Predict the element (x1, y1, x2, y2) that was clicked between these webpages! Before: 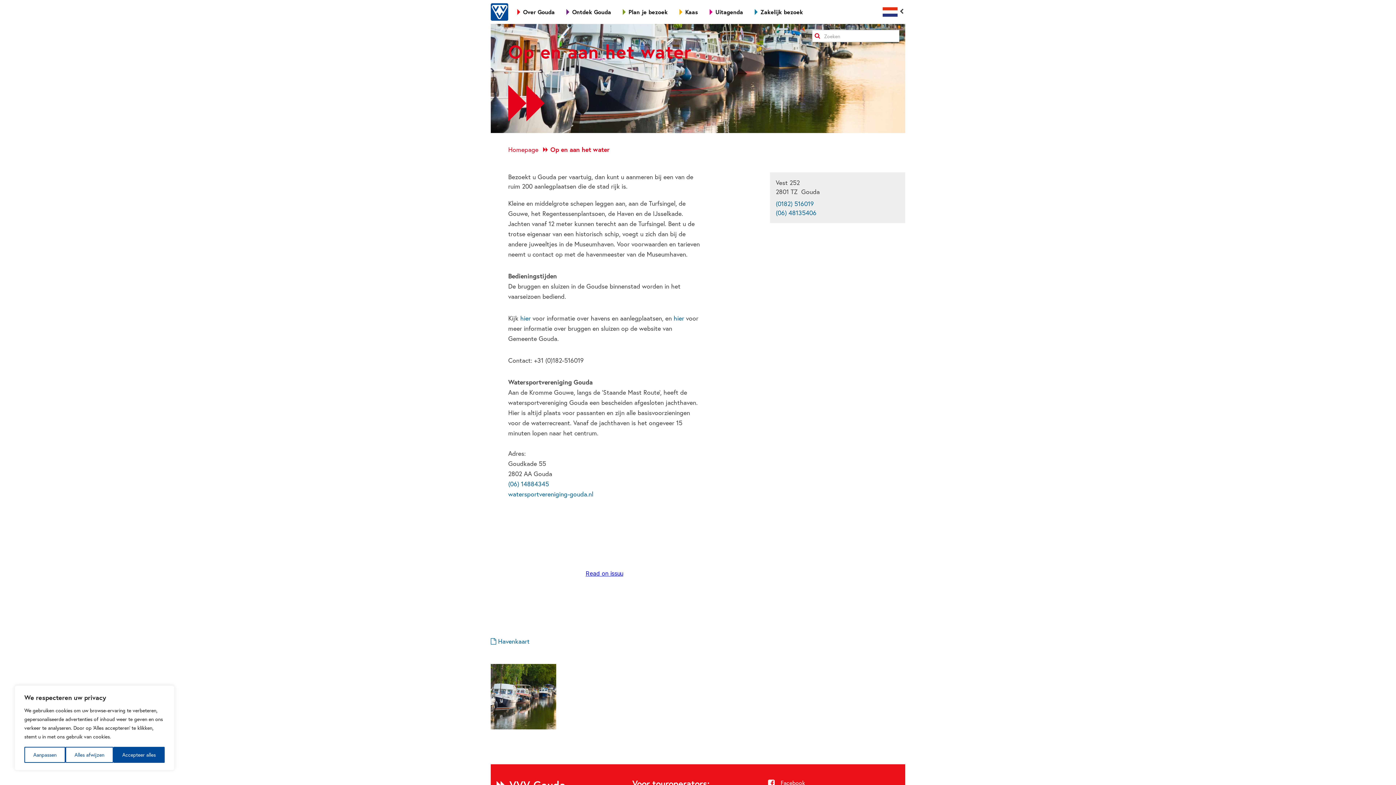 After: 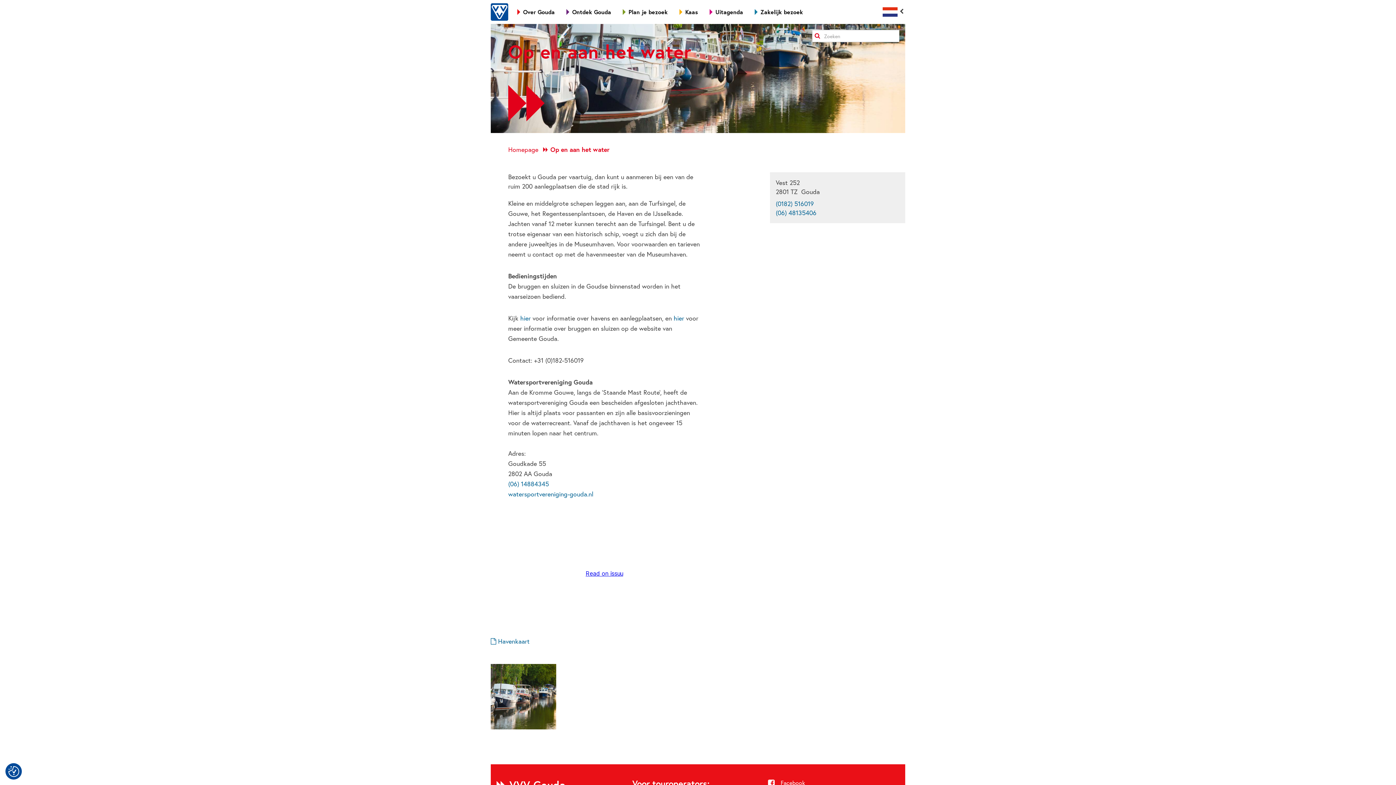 Action: label: Accepteer alles bbox: (113, 747, 164, 763)